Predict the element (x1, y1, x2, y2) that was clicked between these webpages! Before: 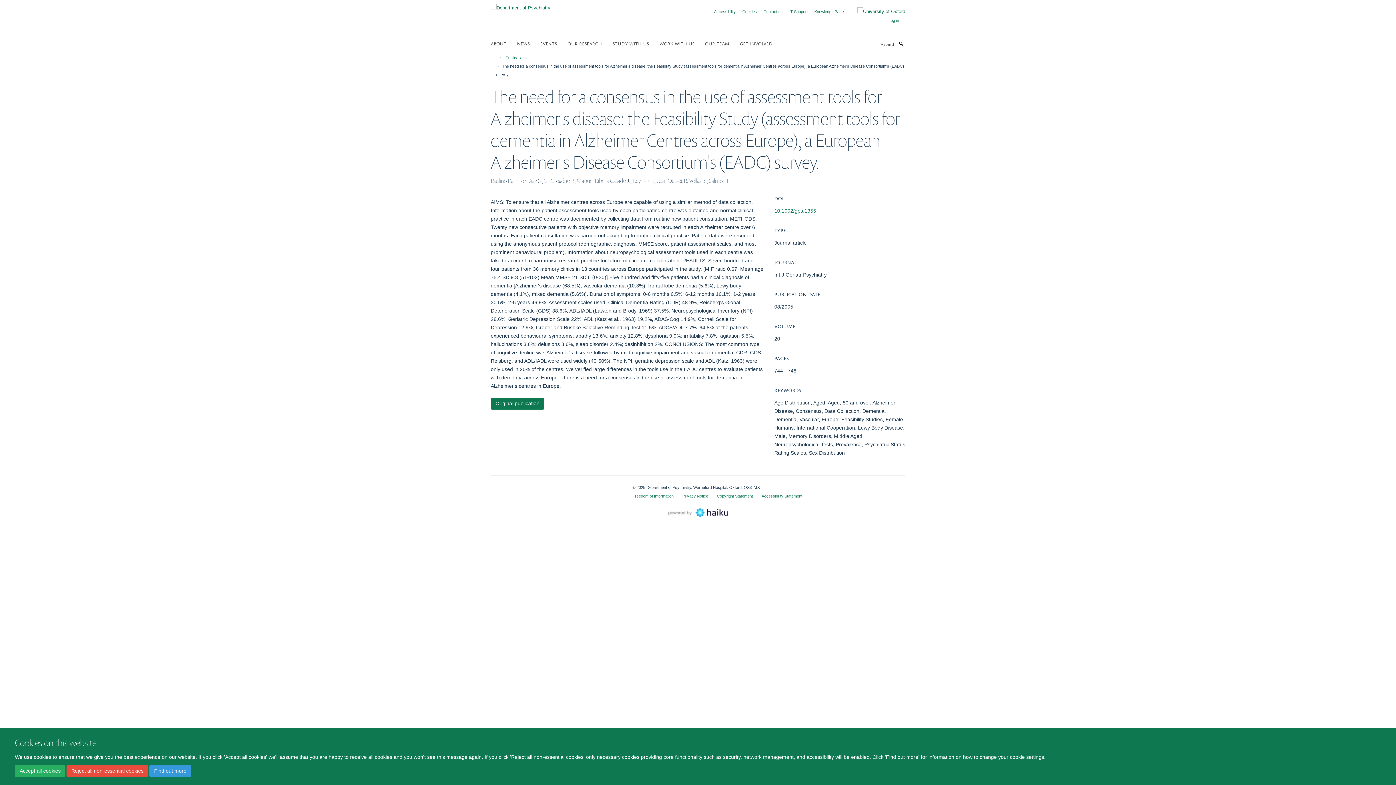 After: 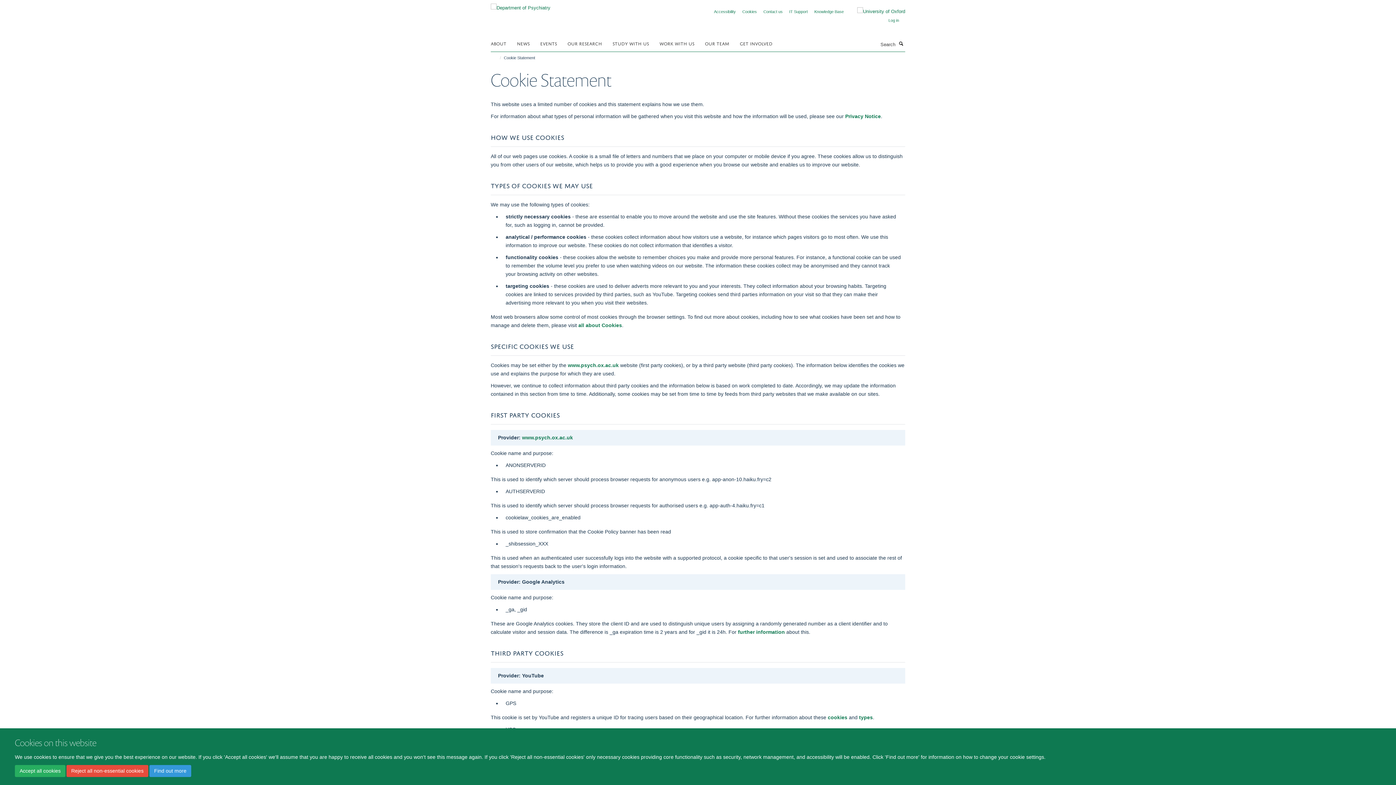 Action: bbox: (742, 9, 757, 13) label: Cookies